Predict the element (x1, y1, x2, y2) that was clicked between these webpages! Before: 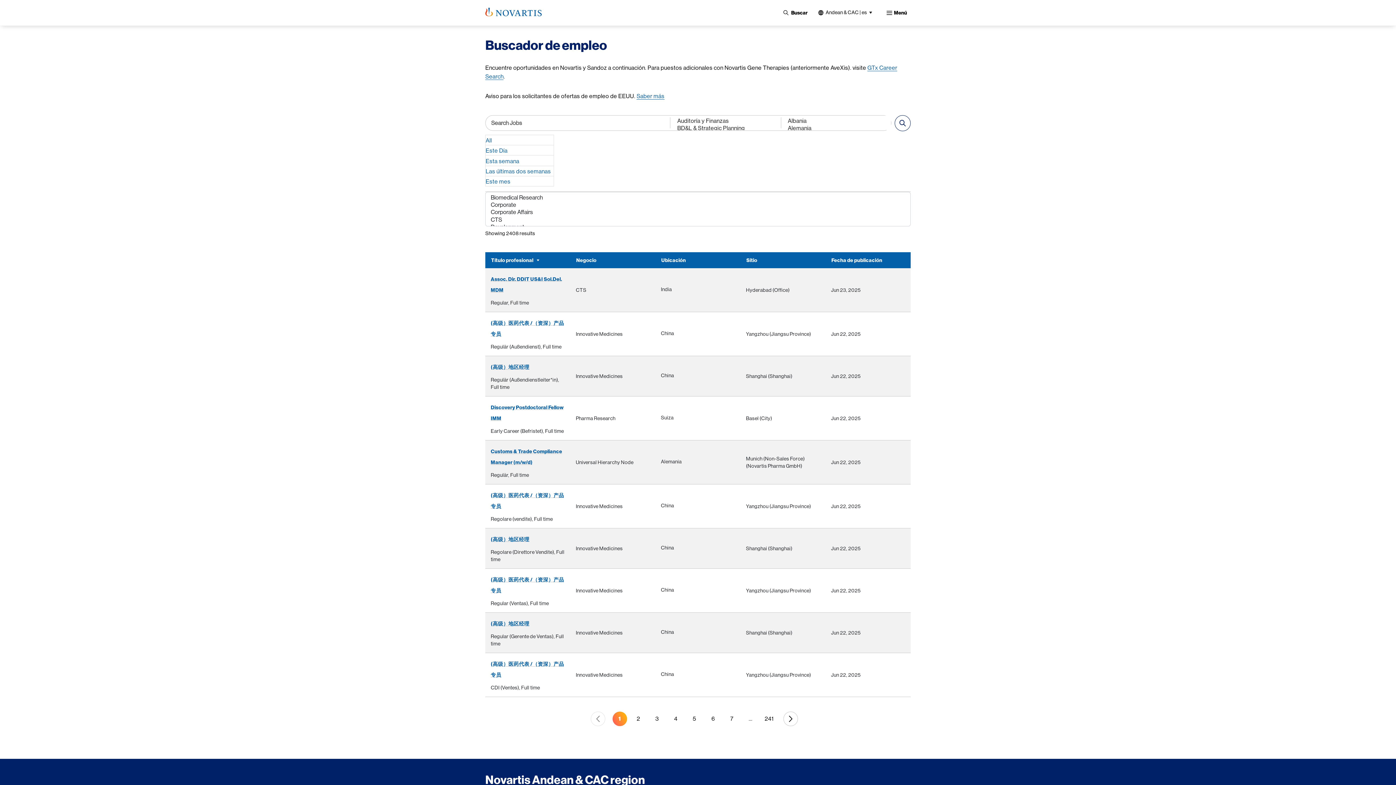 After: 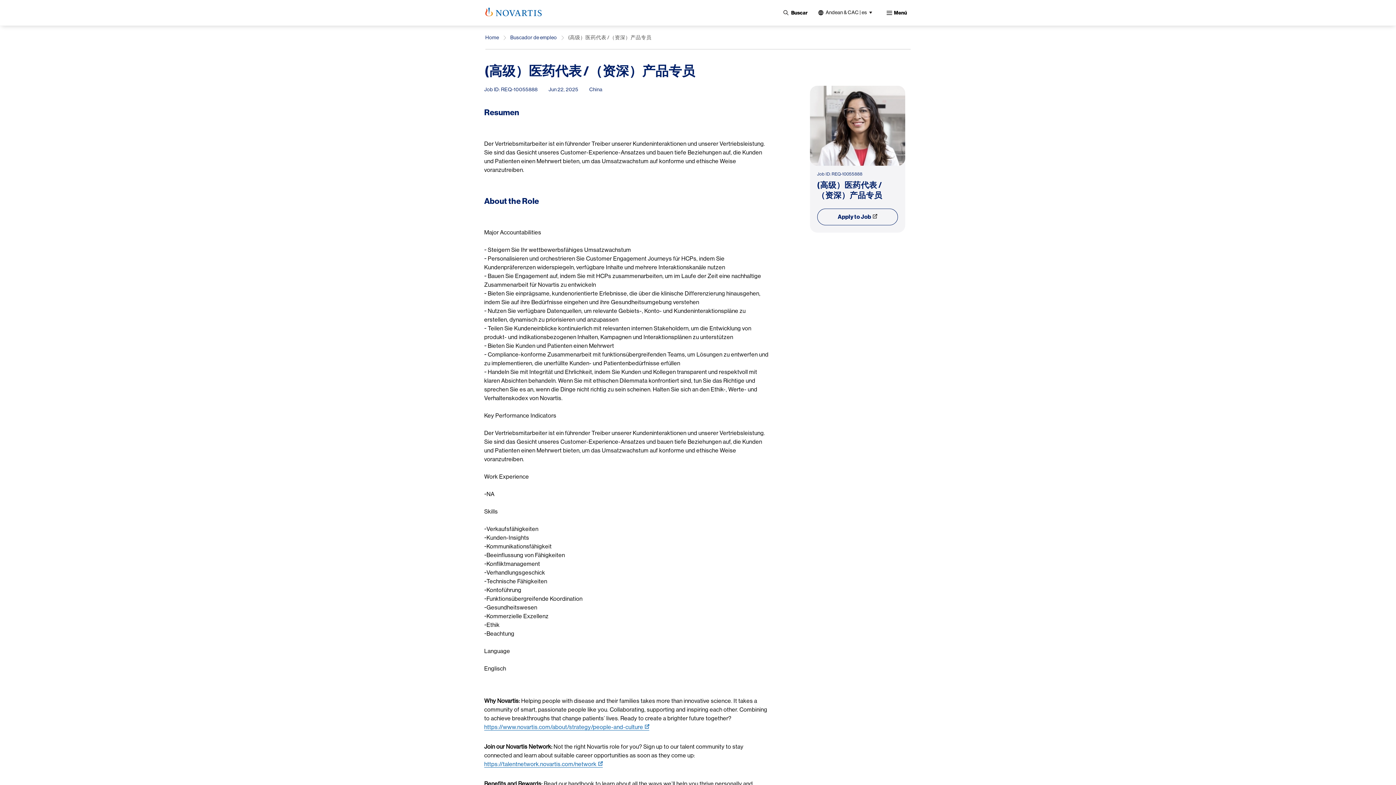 Action: label: (高级）医药代表 /（资深）产品专员 bbox: (490, 317, 565, 343)